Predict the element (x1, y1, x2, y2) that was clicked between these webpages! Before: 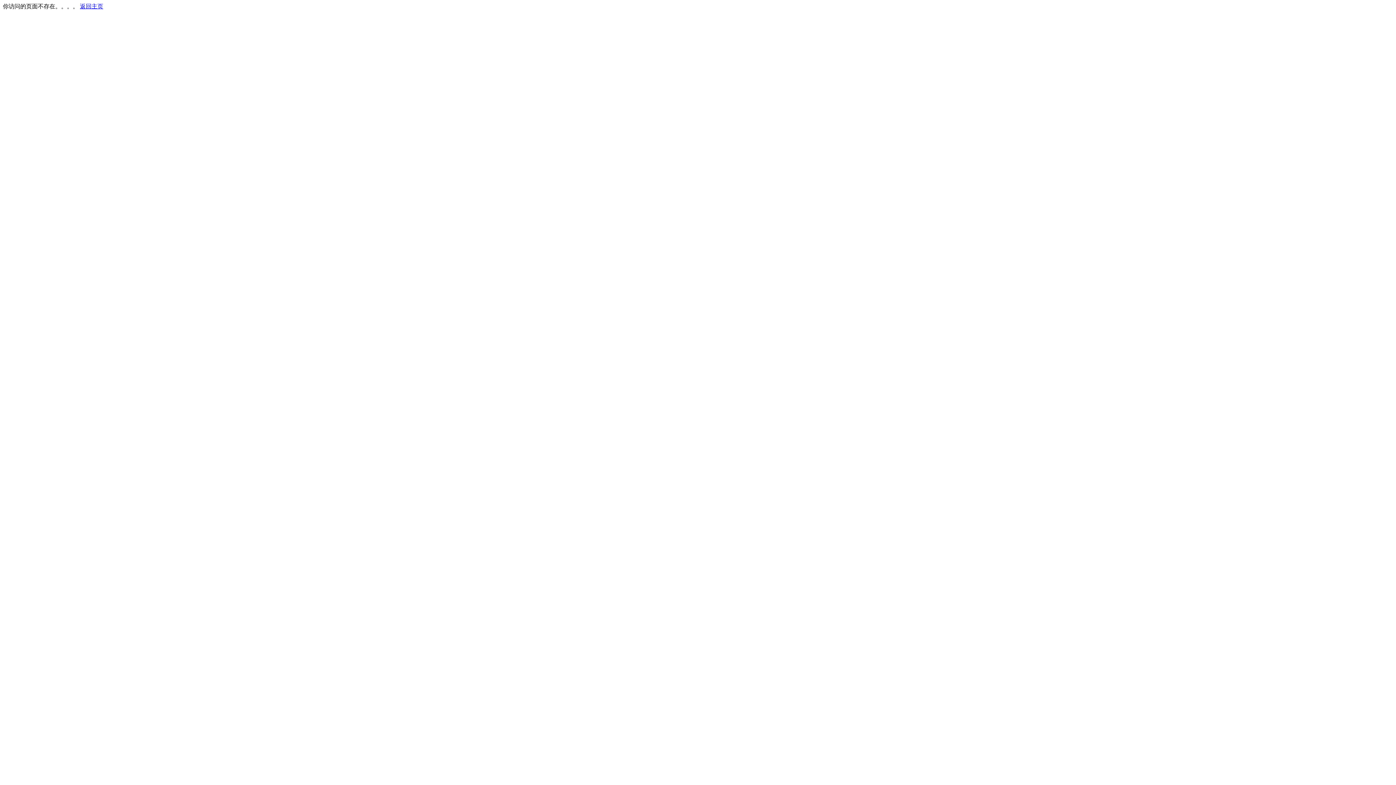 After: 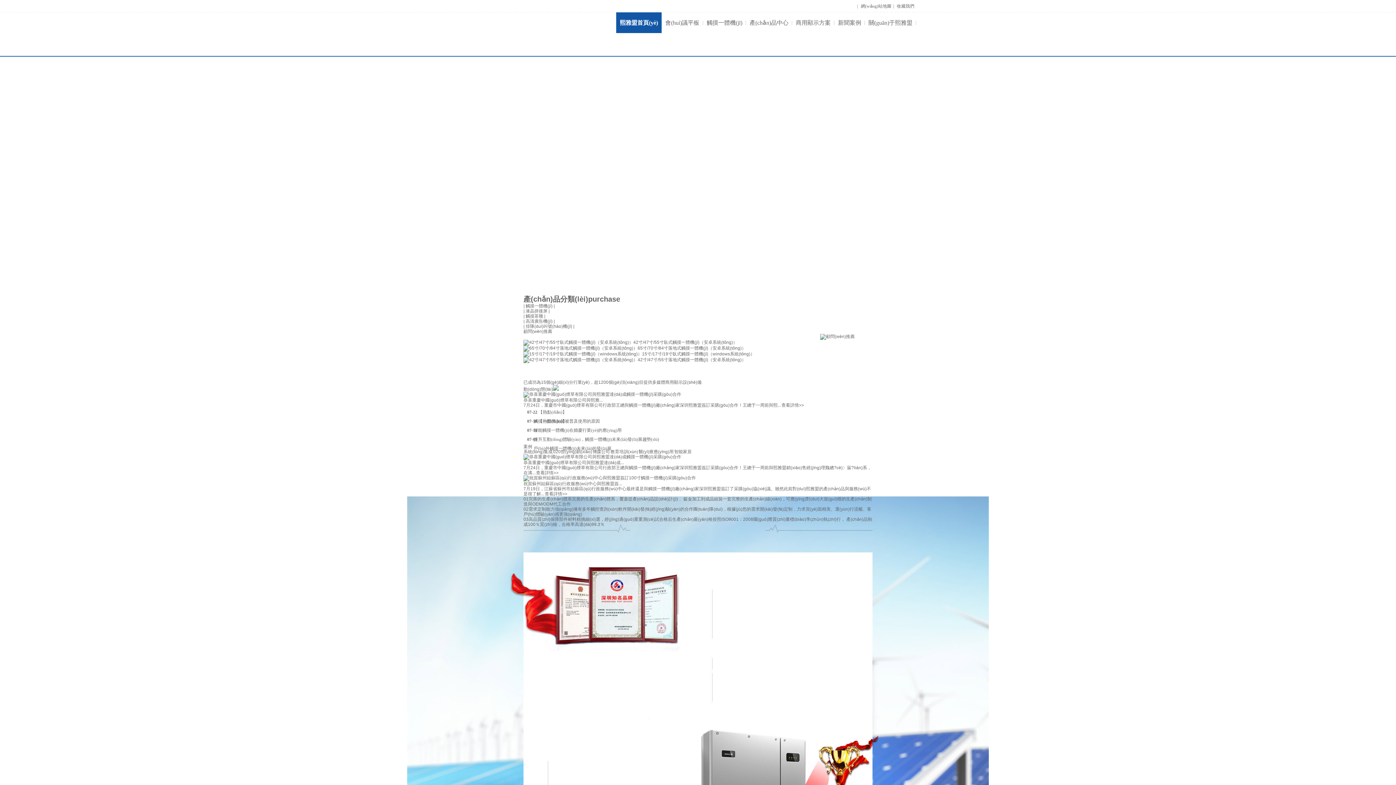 Action: label: 返回主页 bbox: (80, 3, 103, 9)